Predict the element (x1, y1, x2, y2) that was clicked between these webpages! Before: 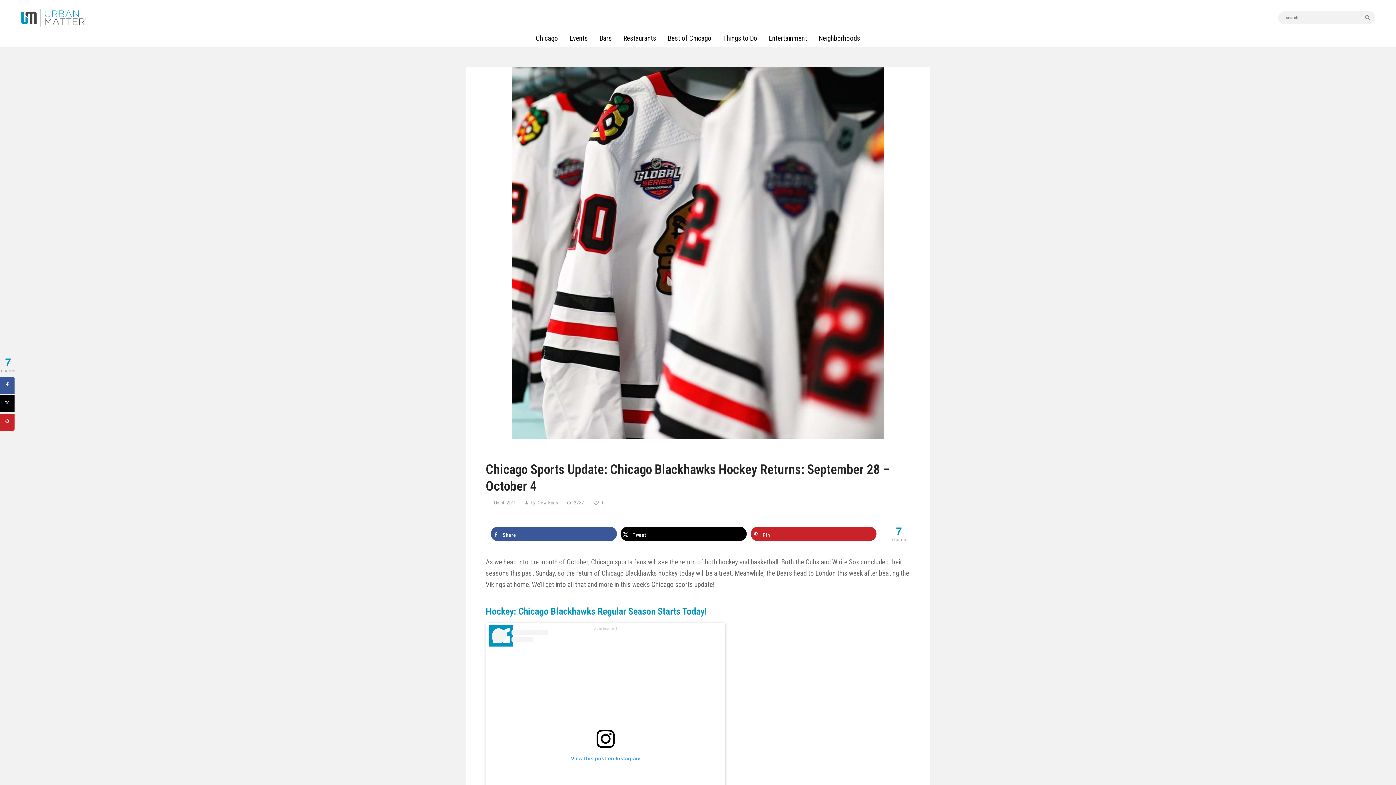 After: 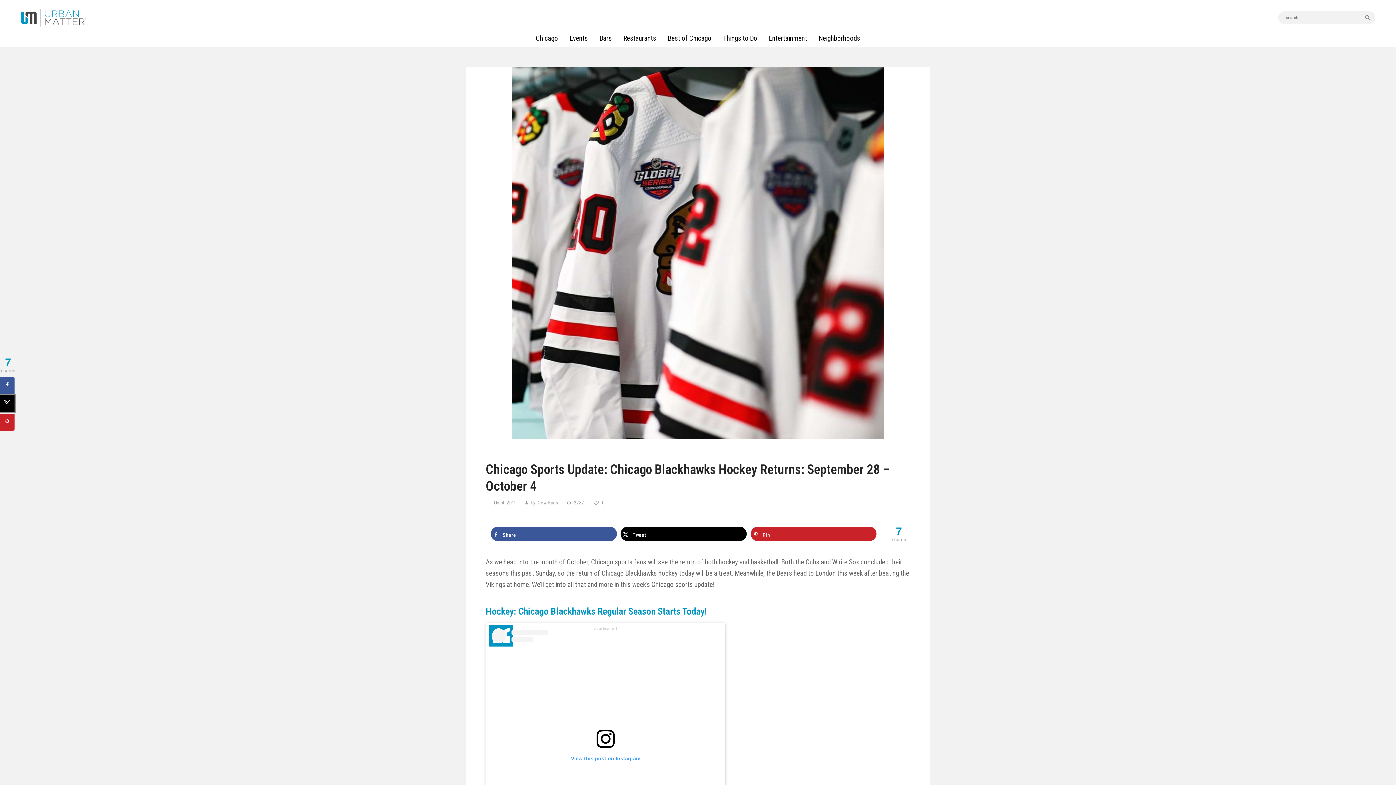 Action: bbox: (0, 395, 14, 412) label: Share on X